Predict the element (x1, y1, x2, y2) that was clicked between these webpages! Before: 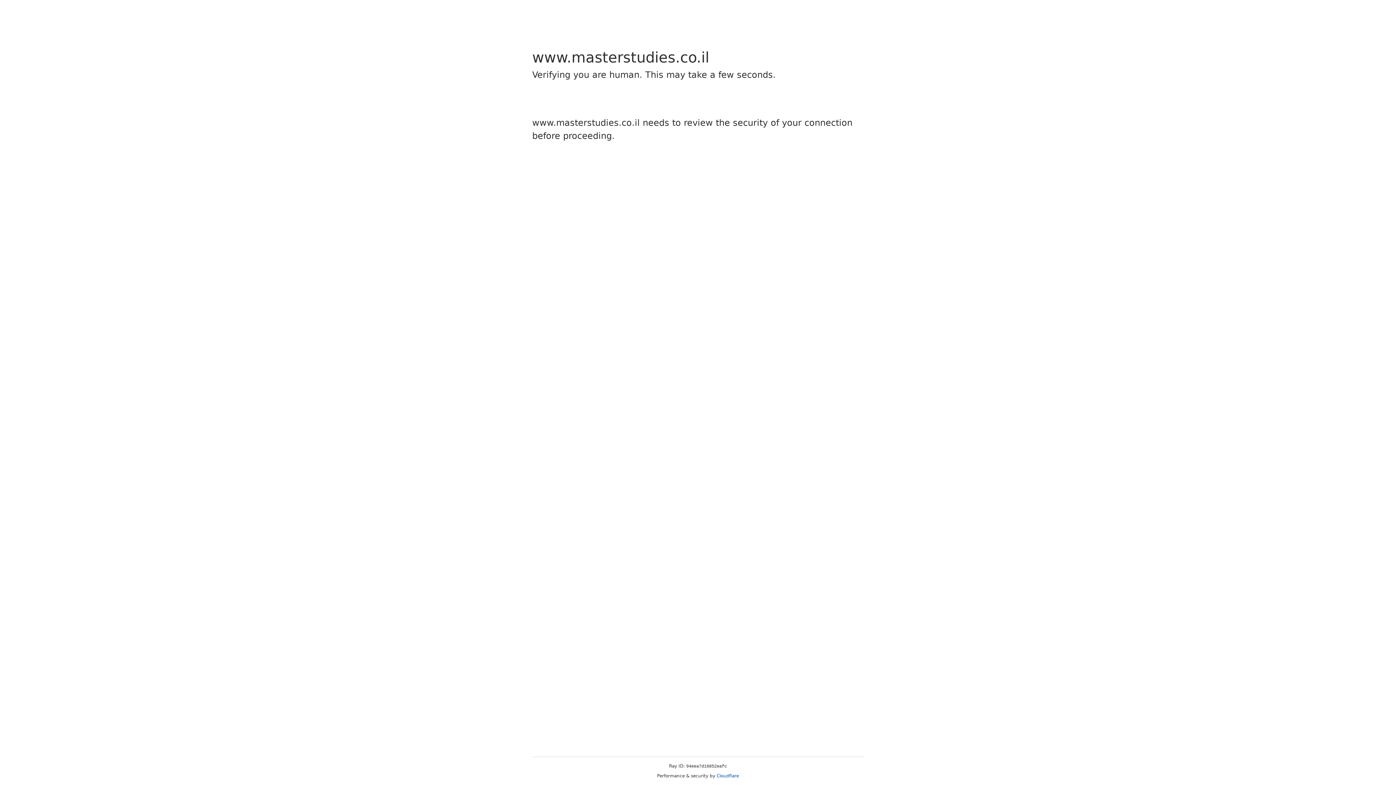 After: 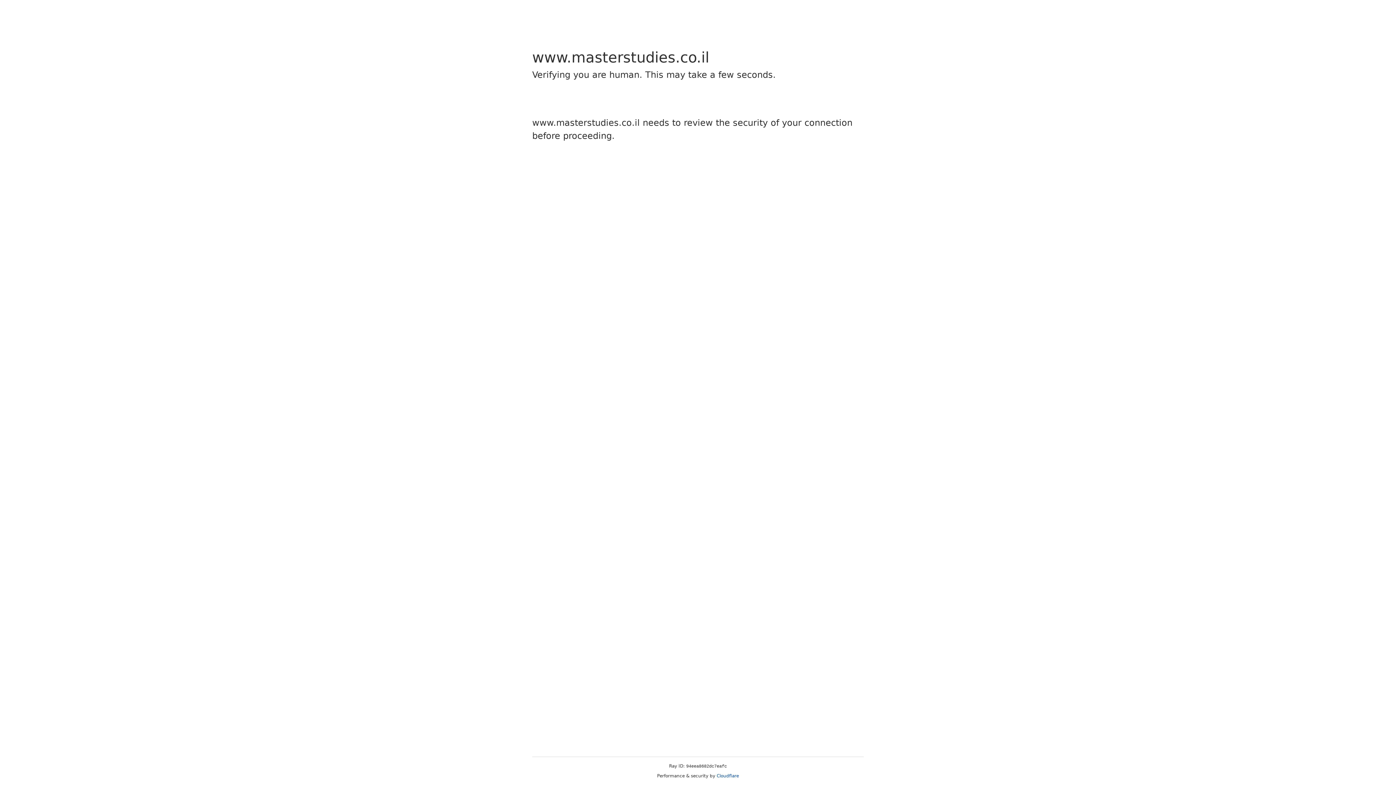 Action: label: Cloudflare bbox: (716, 773, 739, 778)